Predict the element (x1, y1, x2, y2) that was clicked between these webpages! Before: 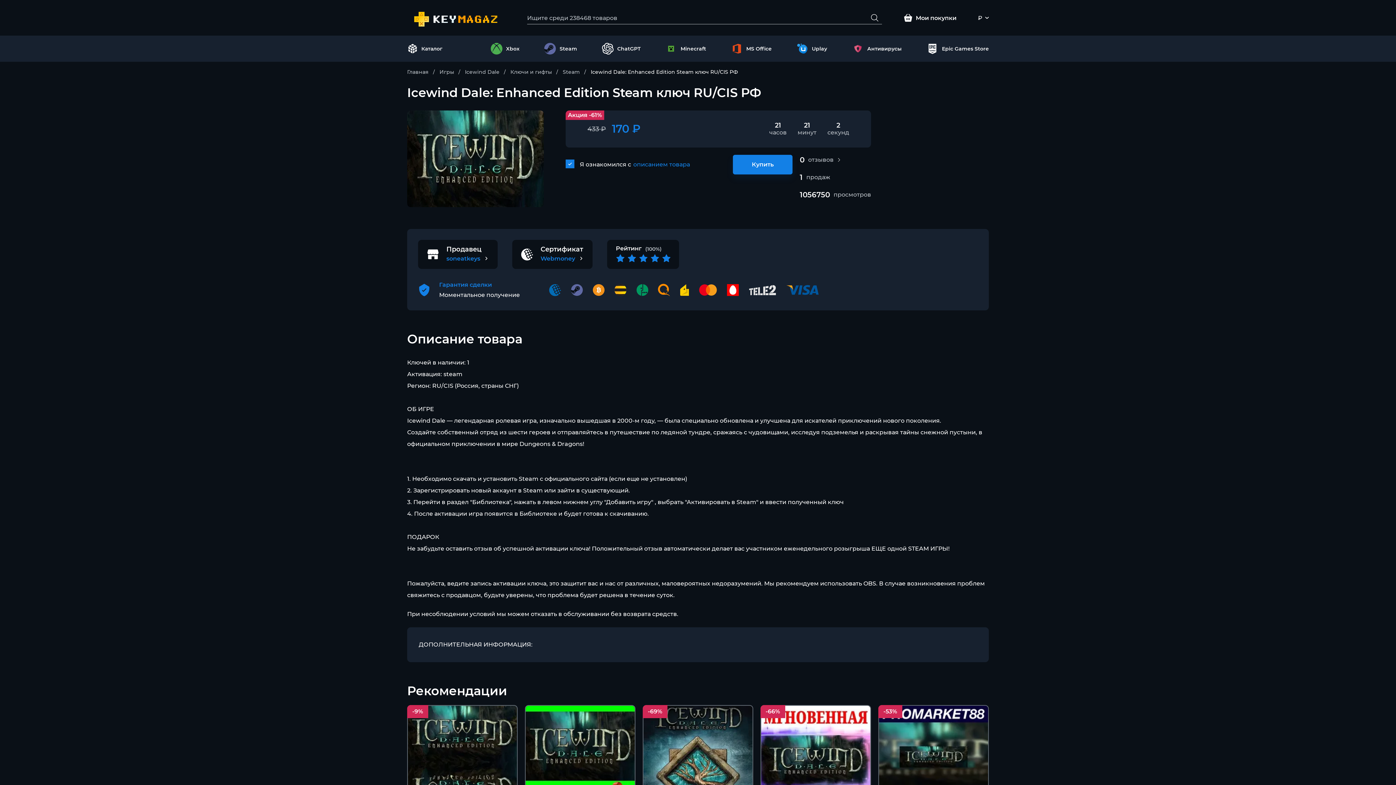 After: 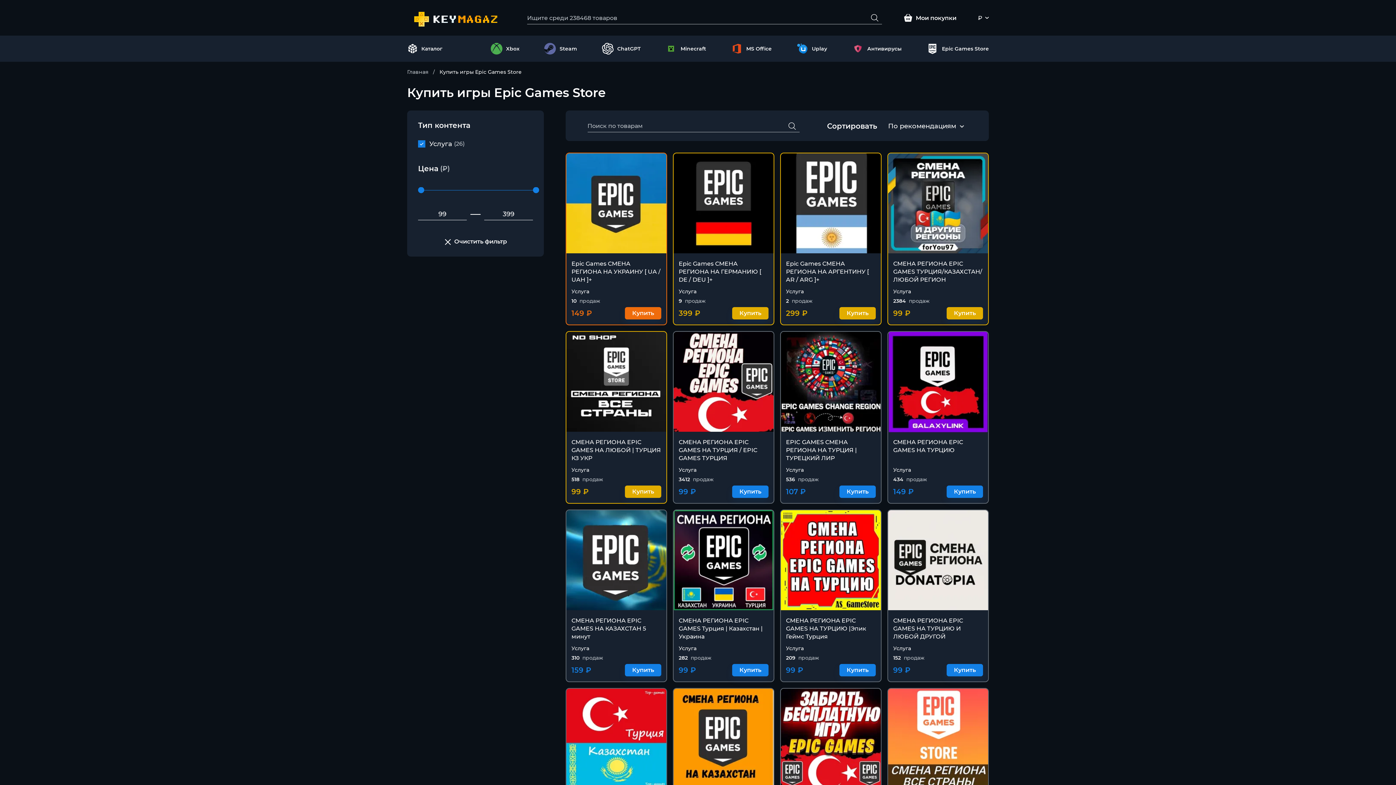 Action: bbox: (926, 42, 989, 54) label: Epic Games Store